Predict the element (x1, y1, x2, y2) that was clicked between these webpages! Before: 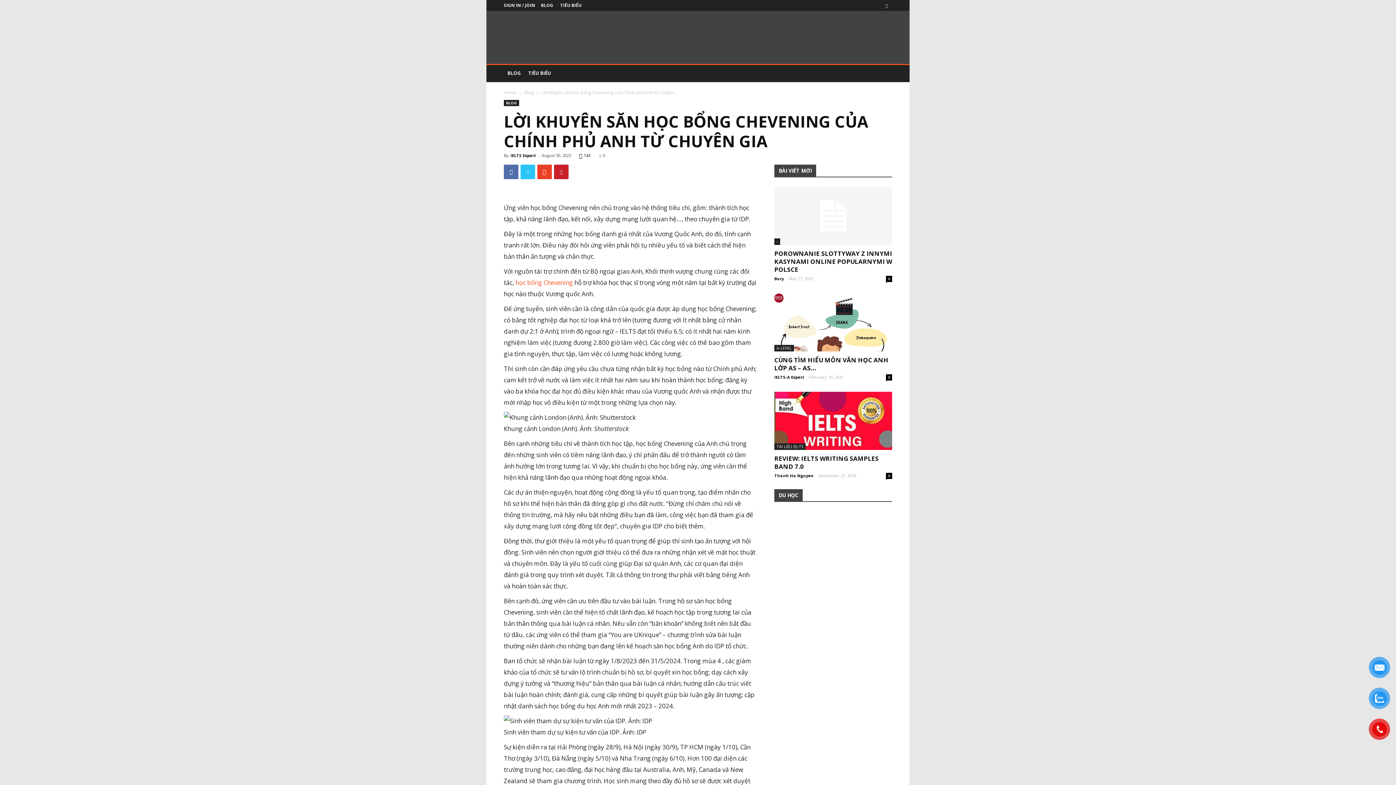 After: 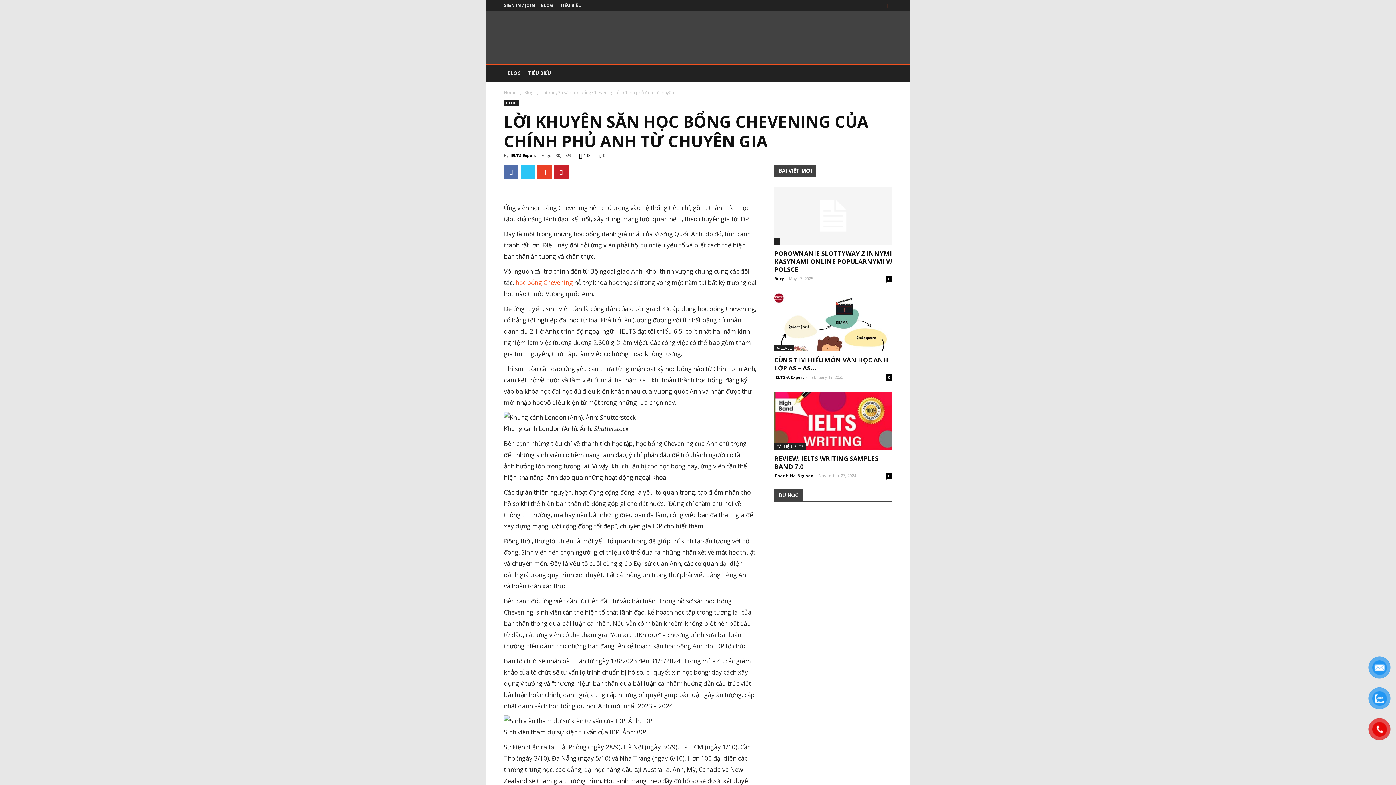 Action: bbox: (881, 0, 892, 10)